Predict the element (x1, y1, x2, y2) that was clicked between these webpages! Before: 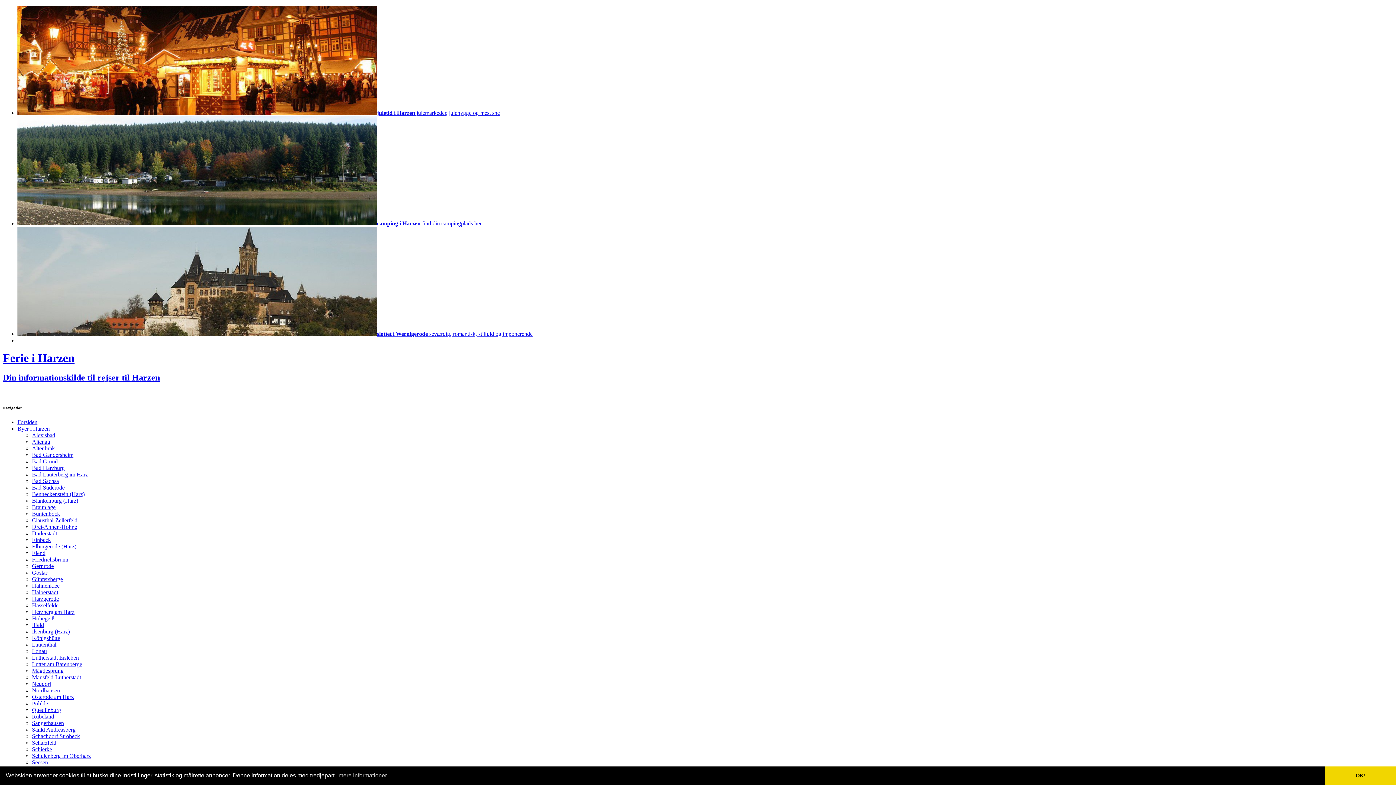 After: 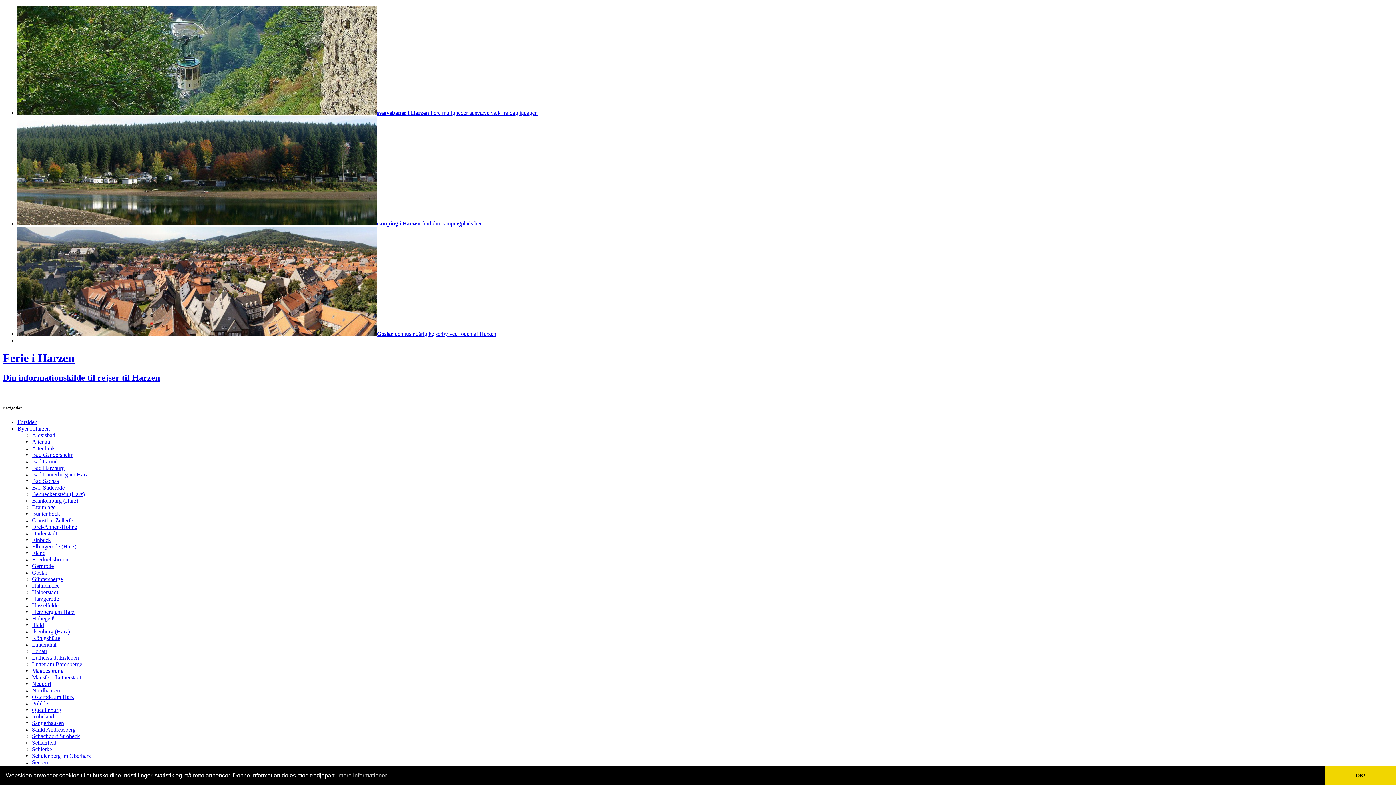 Action: bbox: (32, 550, 45, 556) label: Elend